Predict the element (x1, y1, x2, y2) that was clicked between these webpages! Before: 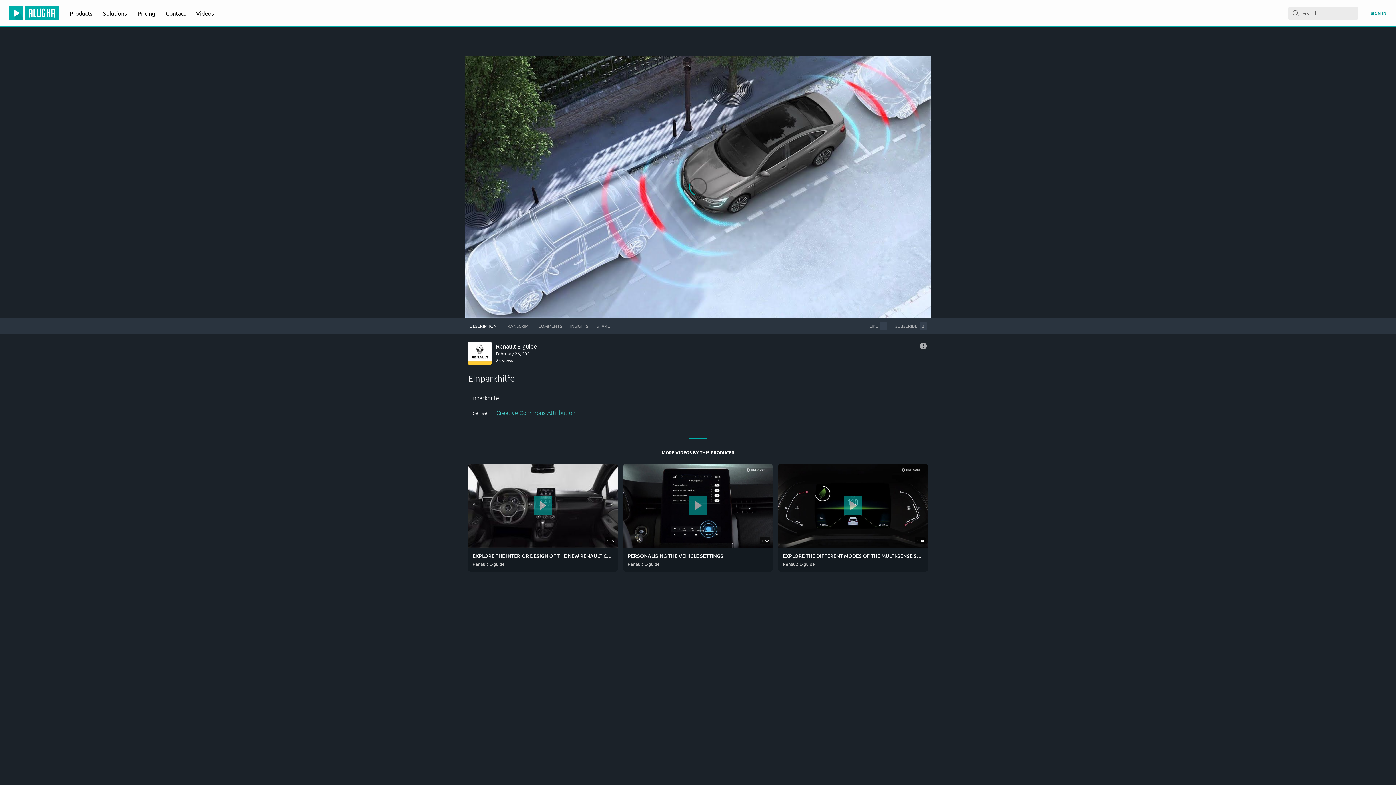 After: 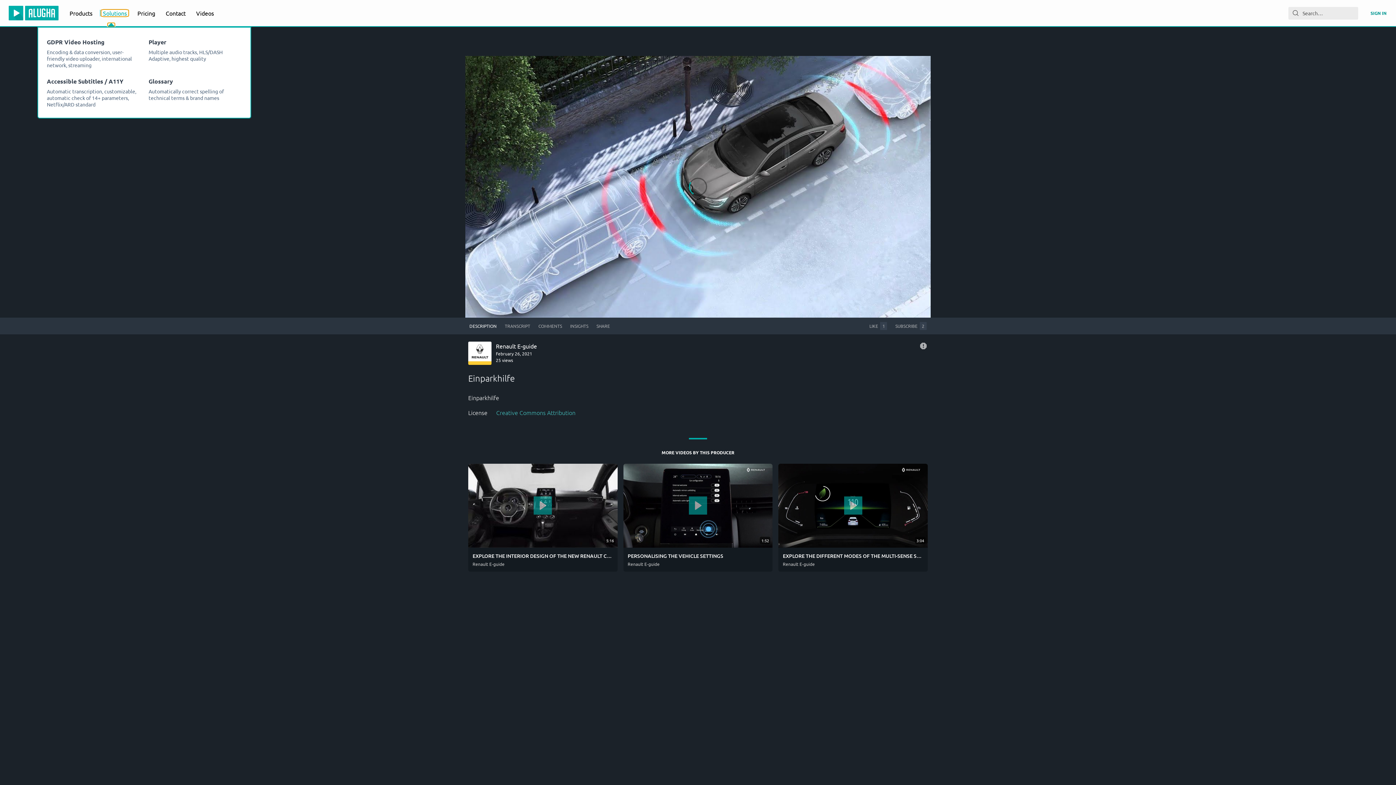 Action: label: Solutions bbox: (101, 9, 128, 16)